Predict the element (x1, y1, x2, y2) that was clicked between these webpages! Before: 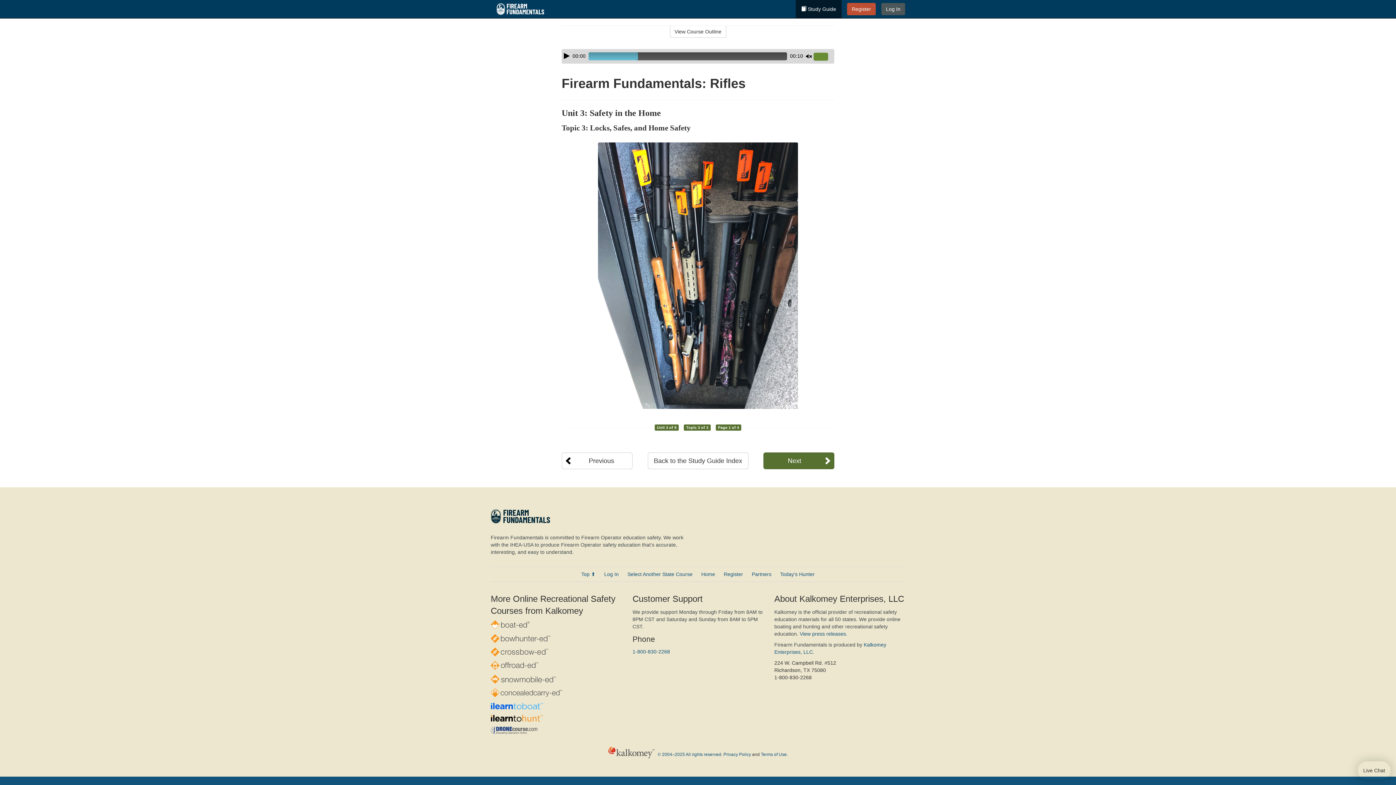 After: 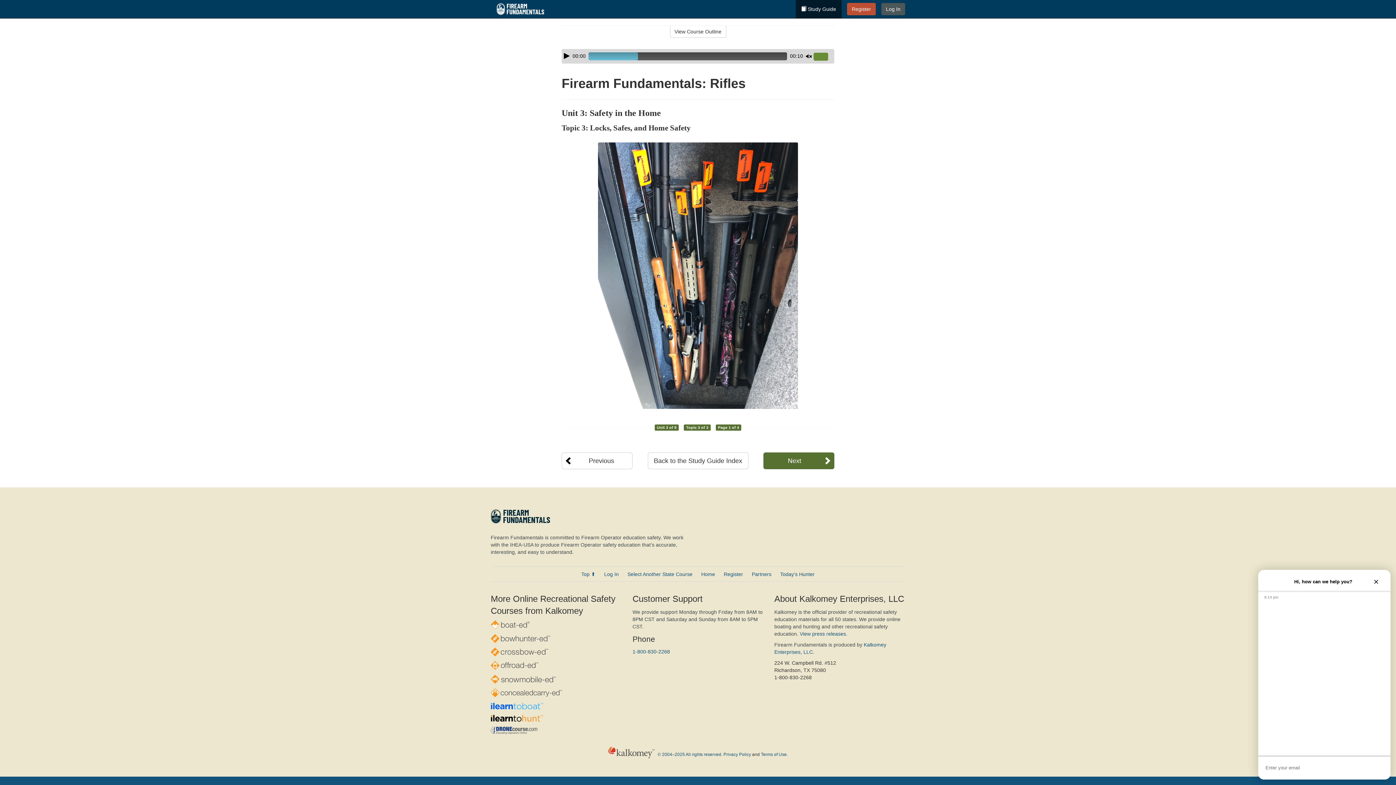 Action: bbox: (1358, 761, 1390, 780) label: Live Chat